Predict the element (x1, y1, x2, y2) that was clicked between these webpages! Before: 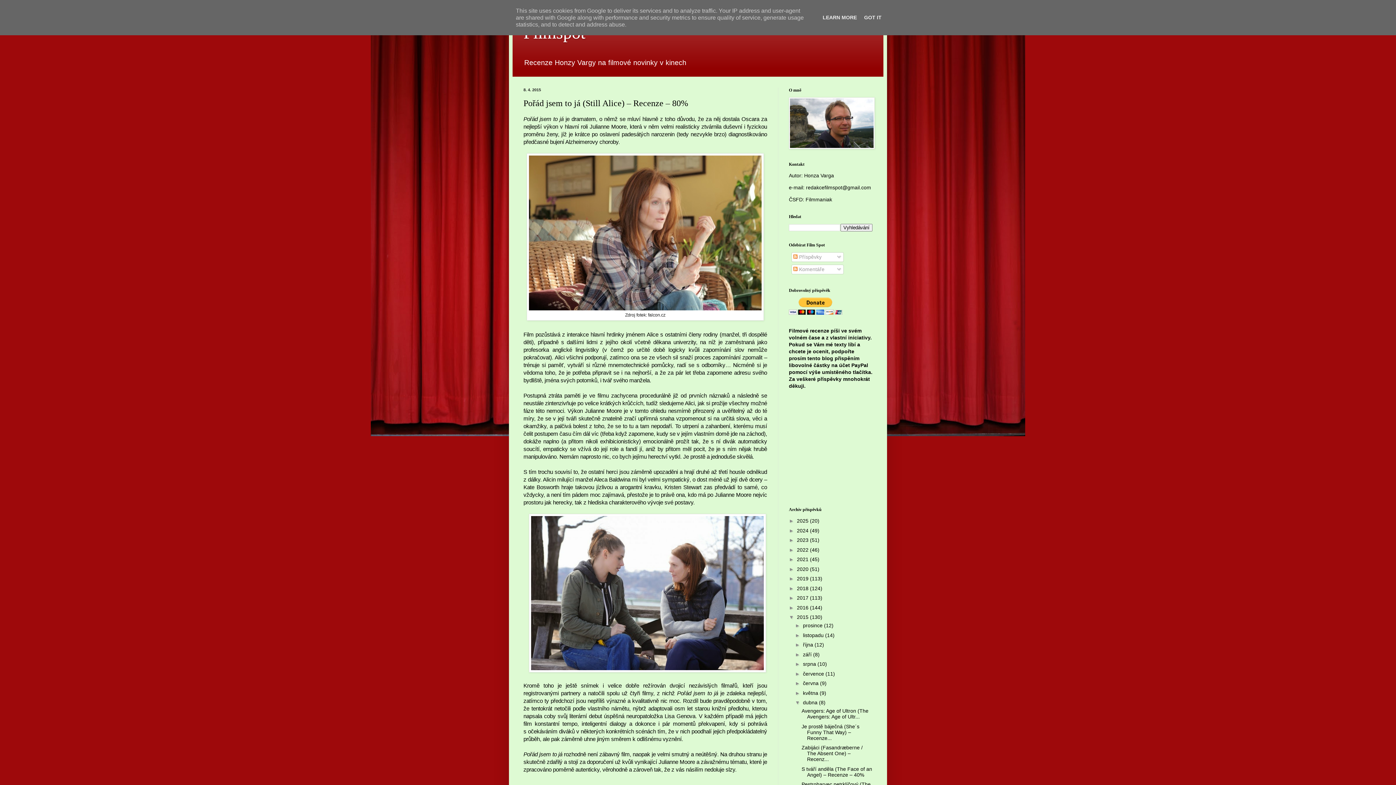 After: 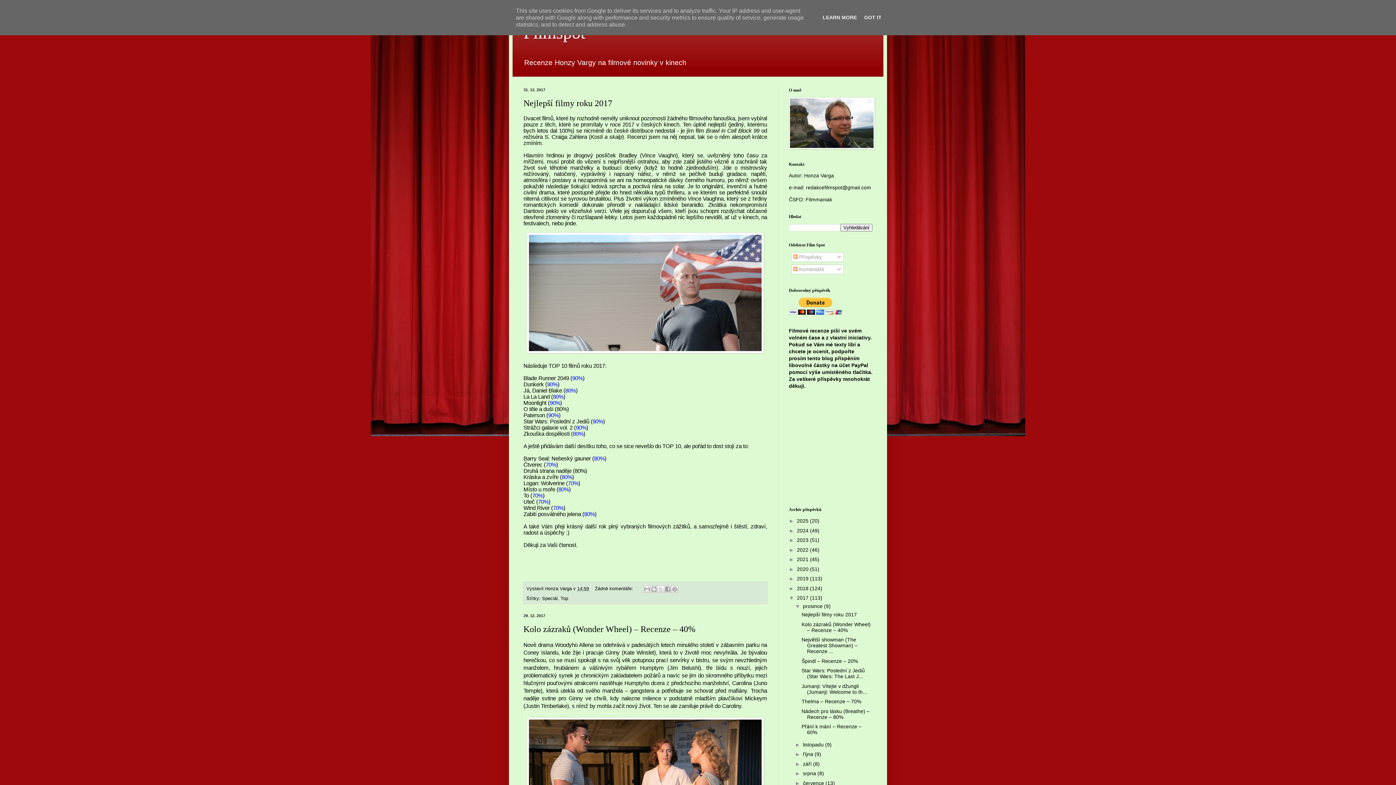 Action: bbox: (797, 595, 810, 601) label: 2017 